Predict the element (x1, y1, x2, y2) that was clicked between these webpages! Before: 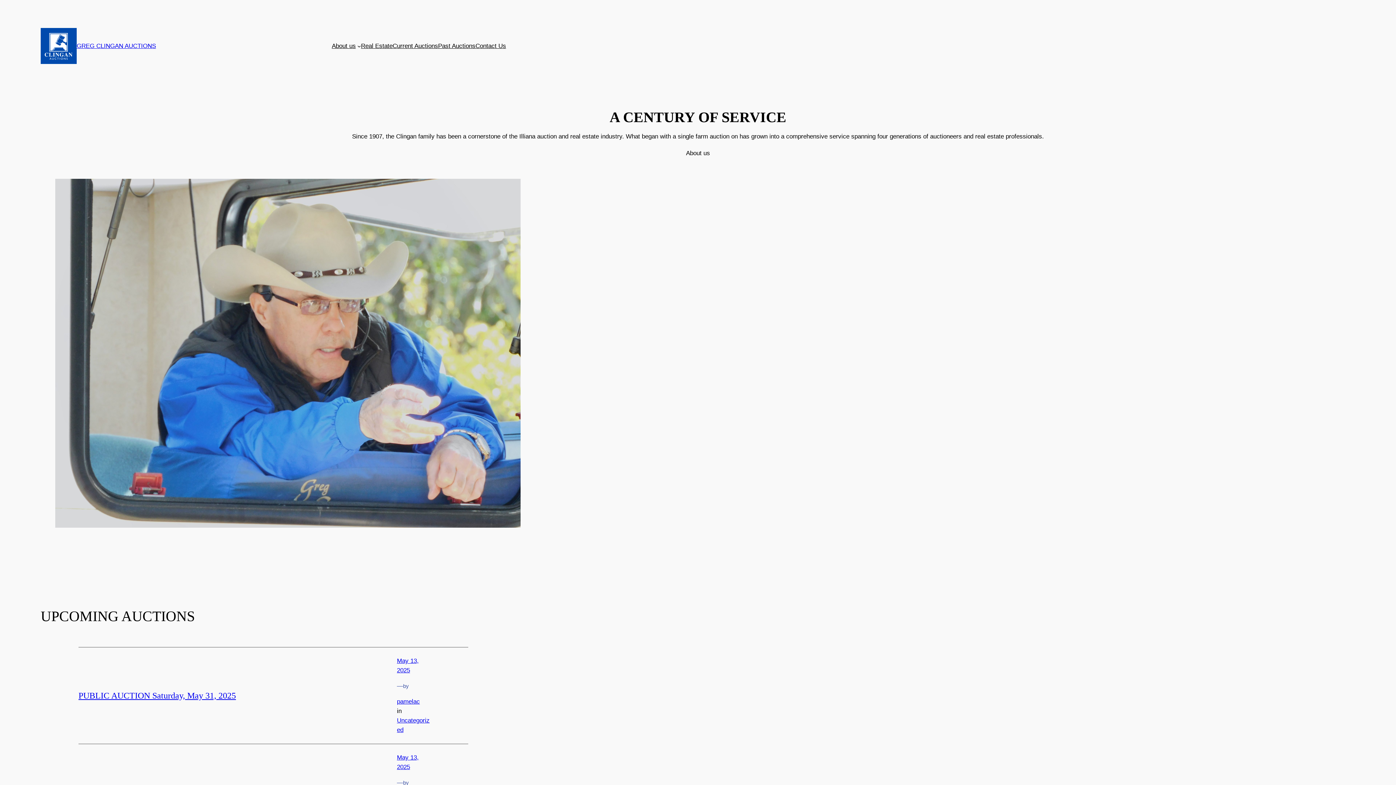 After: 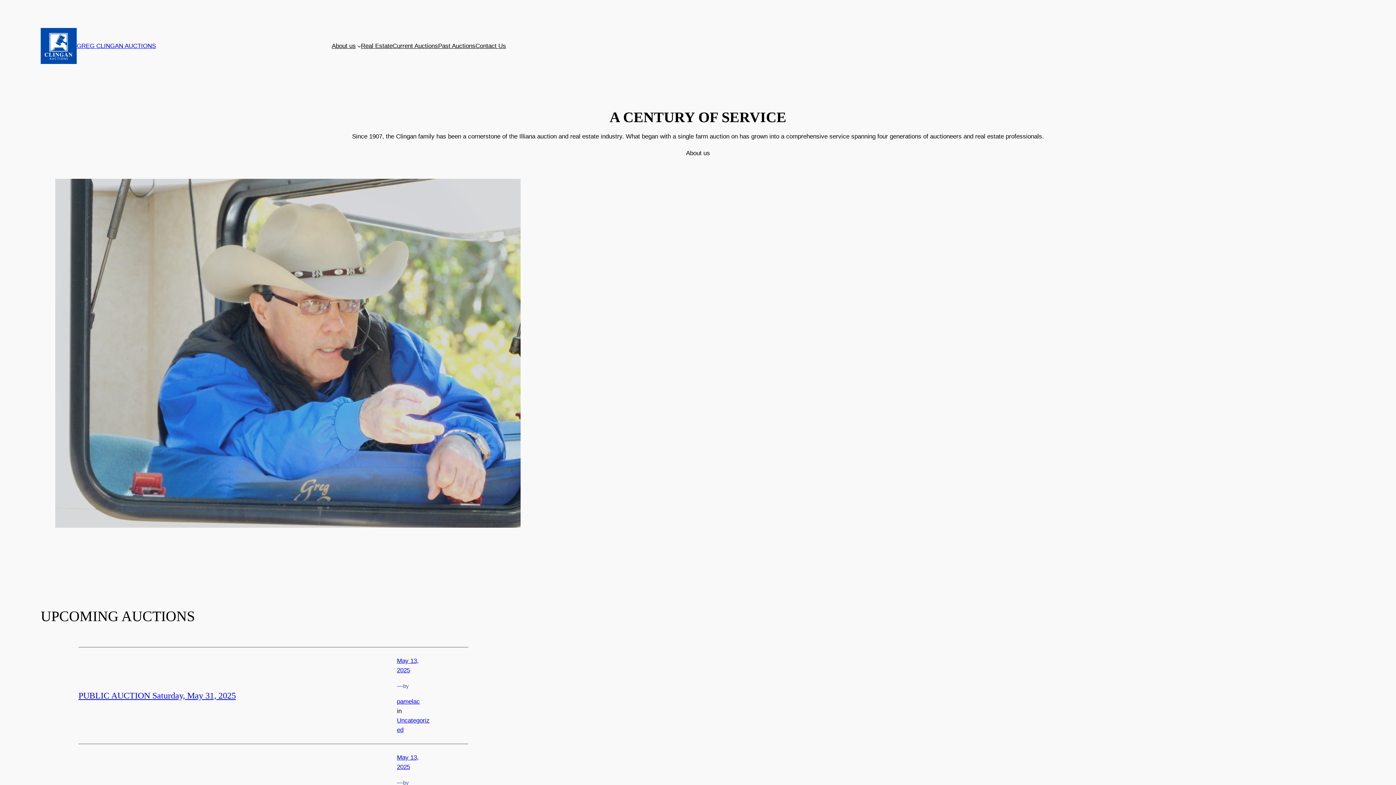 Action: bbox: (40, 28, 76, 64)